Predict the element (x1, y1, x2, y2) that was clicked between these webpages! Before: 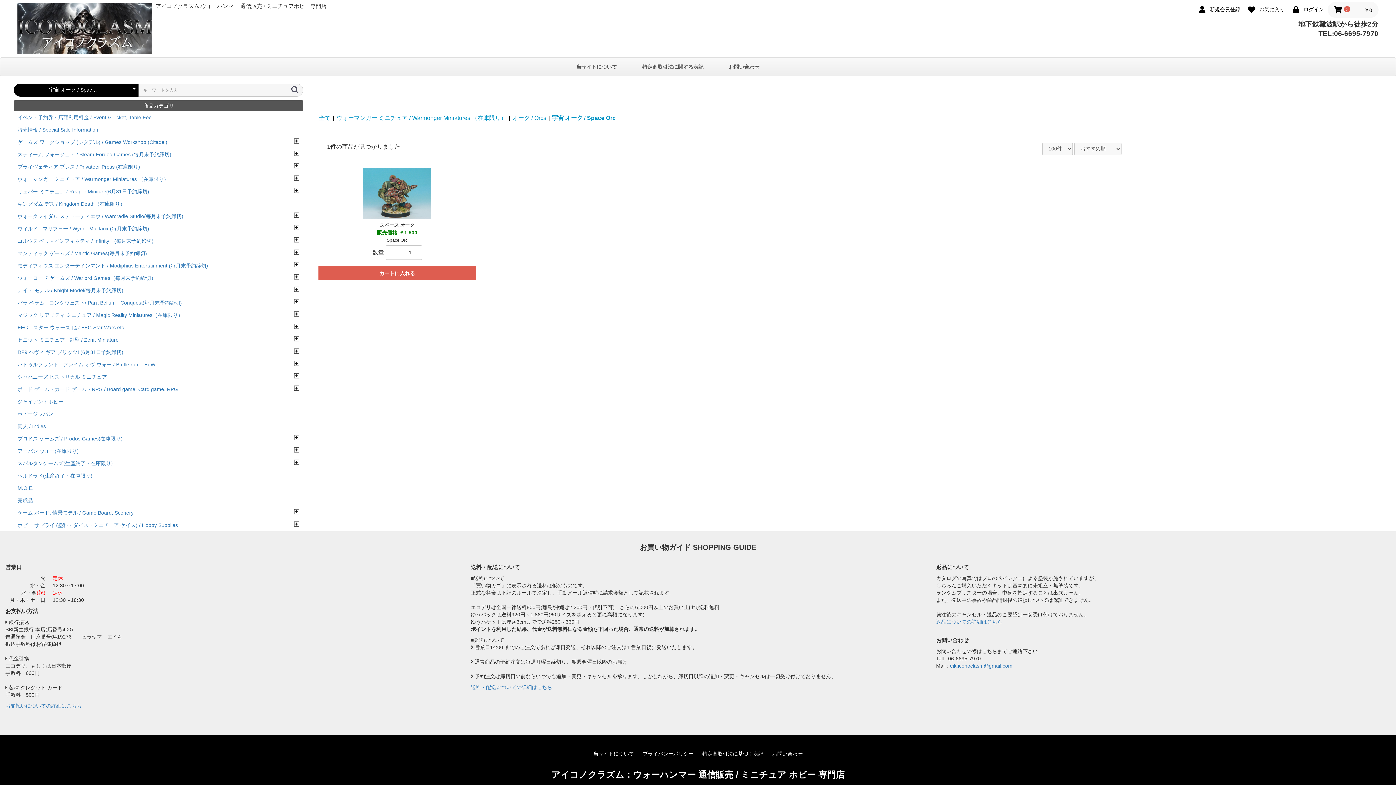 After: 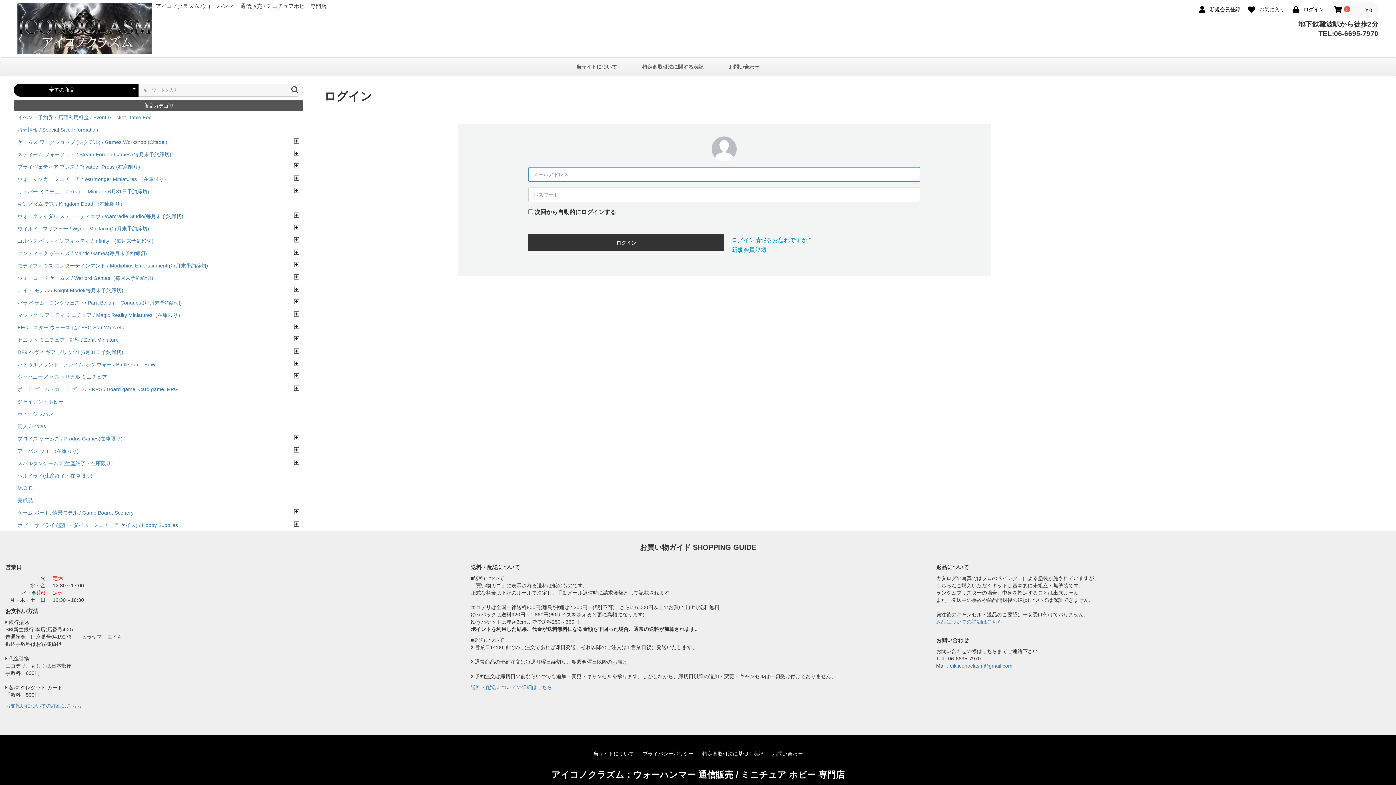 Action: bbox: (1243, 3, 1286, 14) label:  お気に入り